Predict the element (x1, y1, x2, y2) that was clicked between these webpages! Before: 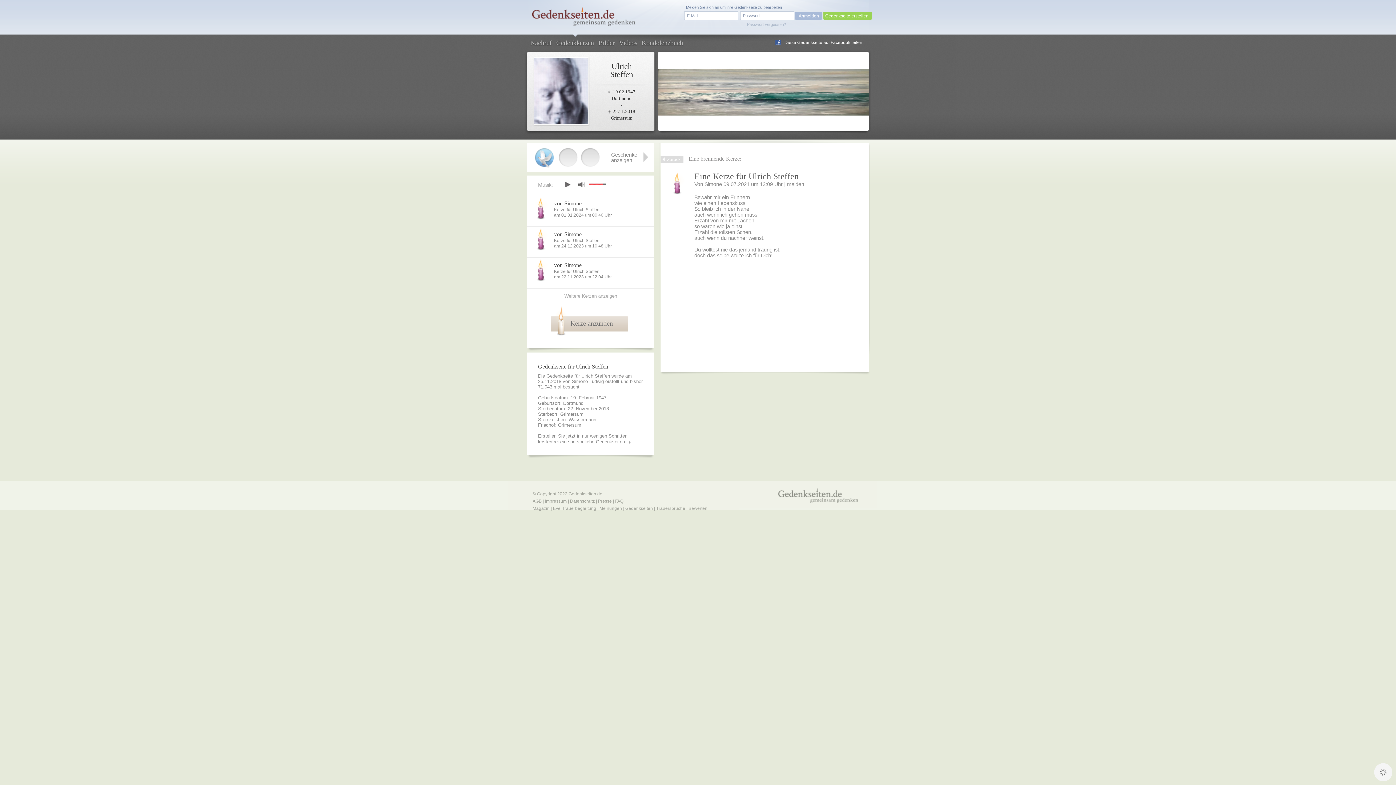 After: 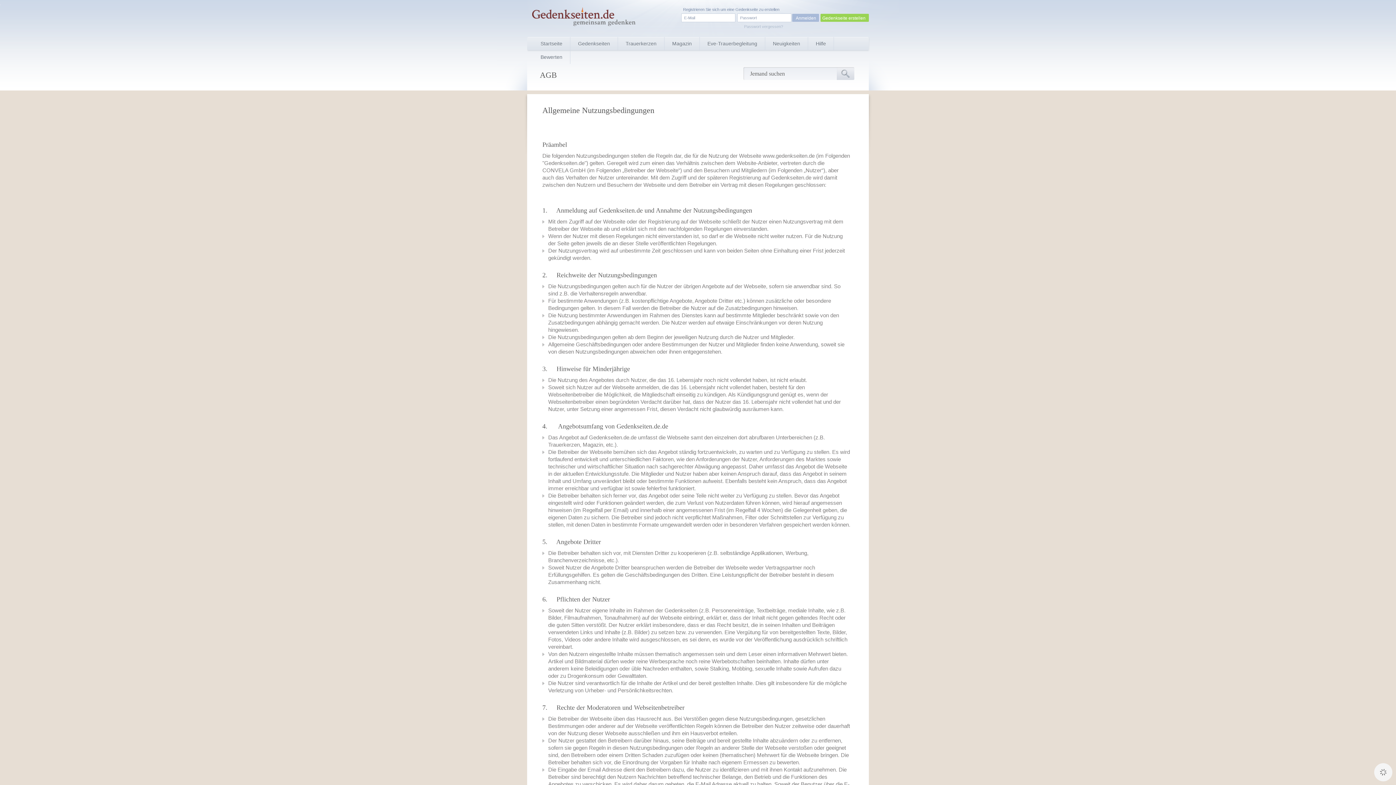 Action: label: AGB bbox: (532, 498, 541, 504)